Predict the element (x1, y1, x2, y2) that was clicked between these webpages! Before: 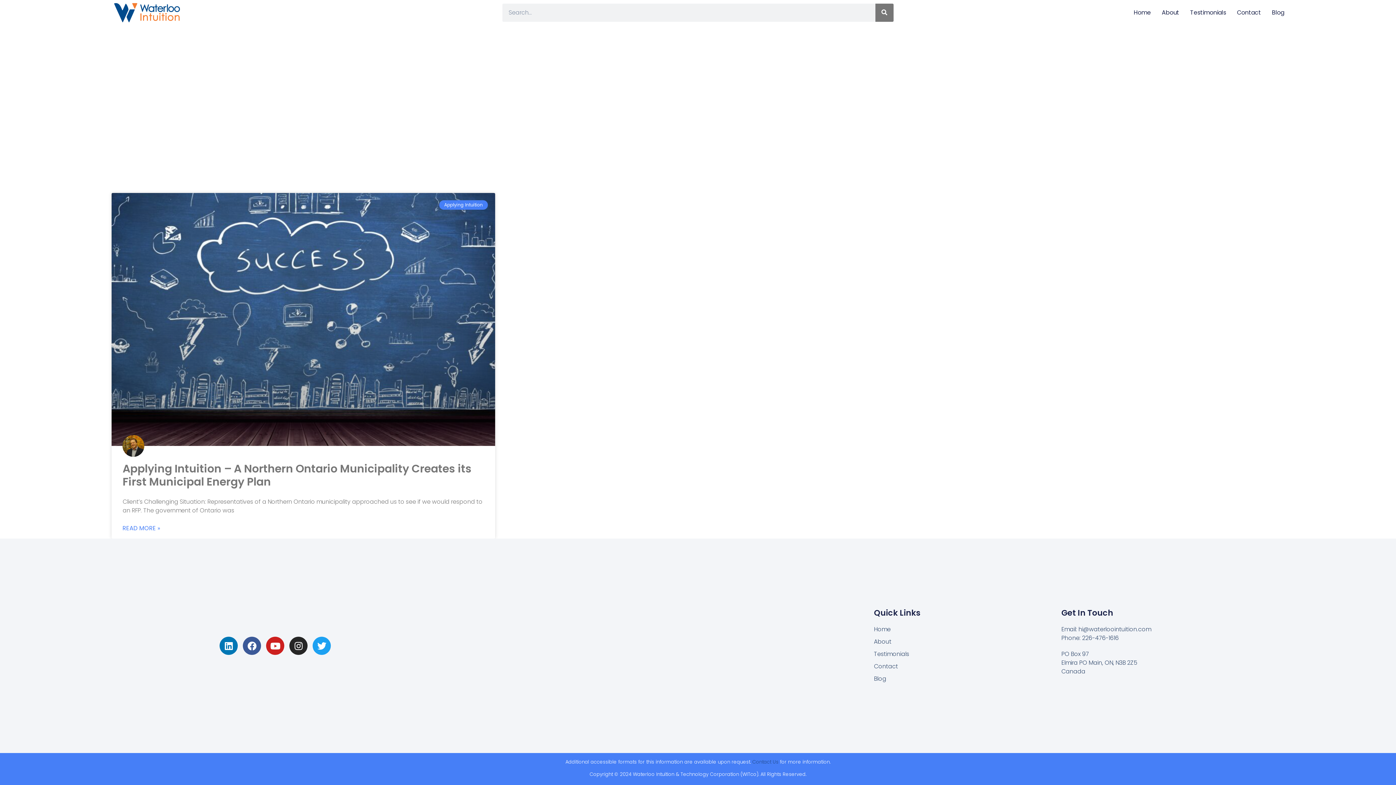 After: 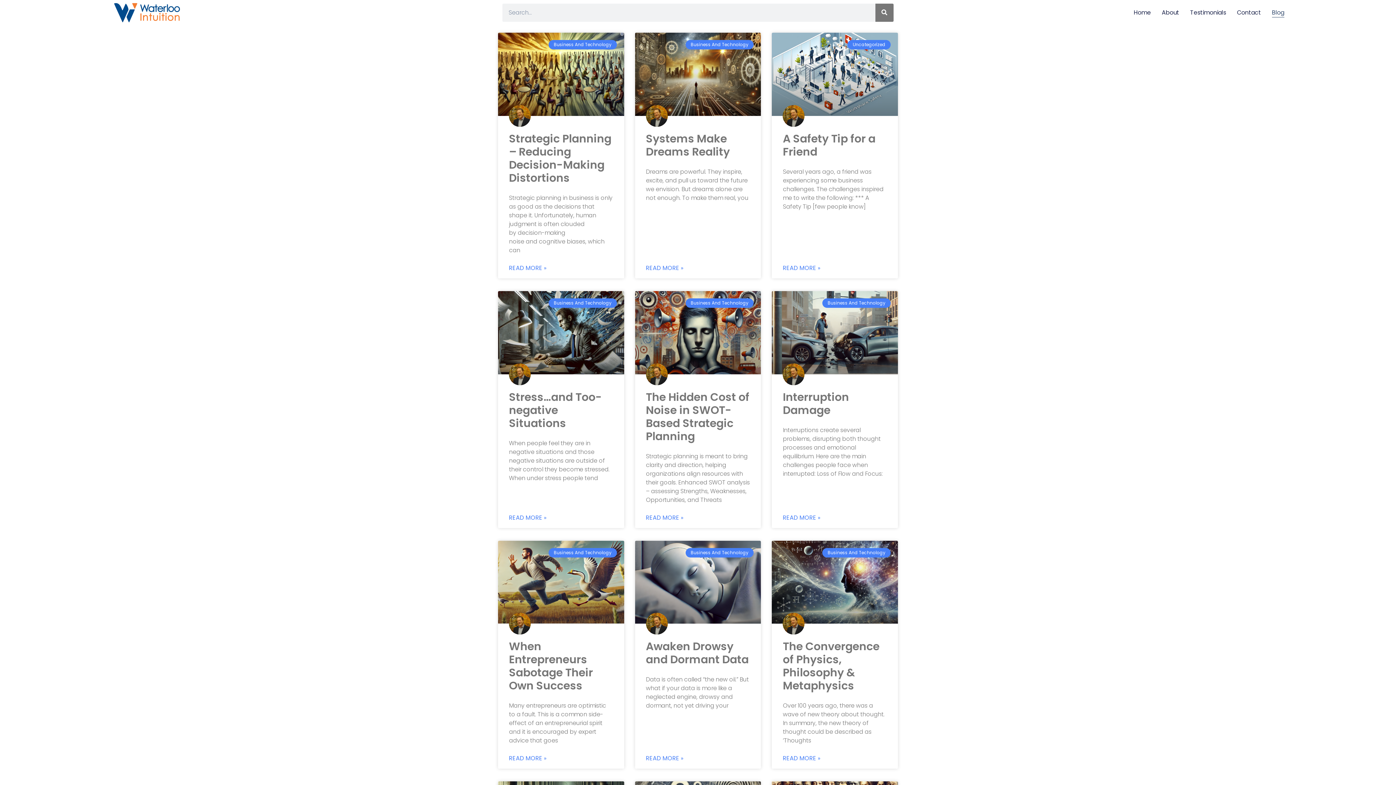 Action: label: Blog bbox: (1272, 8, 1284, 17)